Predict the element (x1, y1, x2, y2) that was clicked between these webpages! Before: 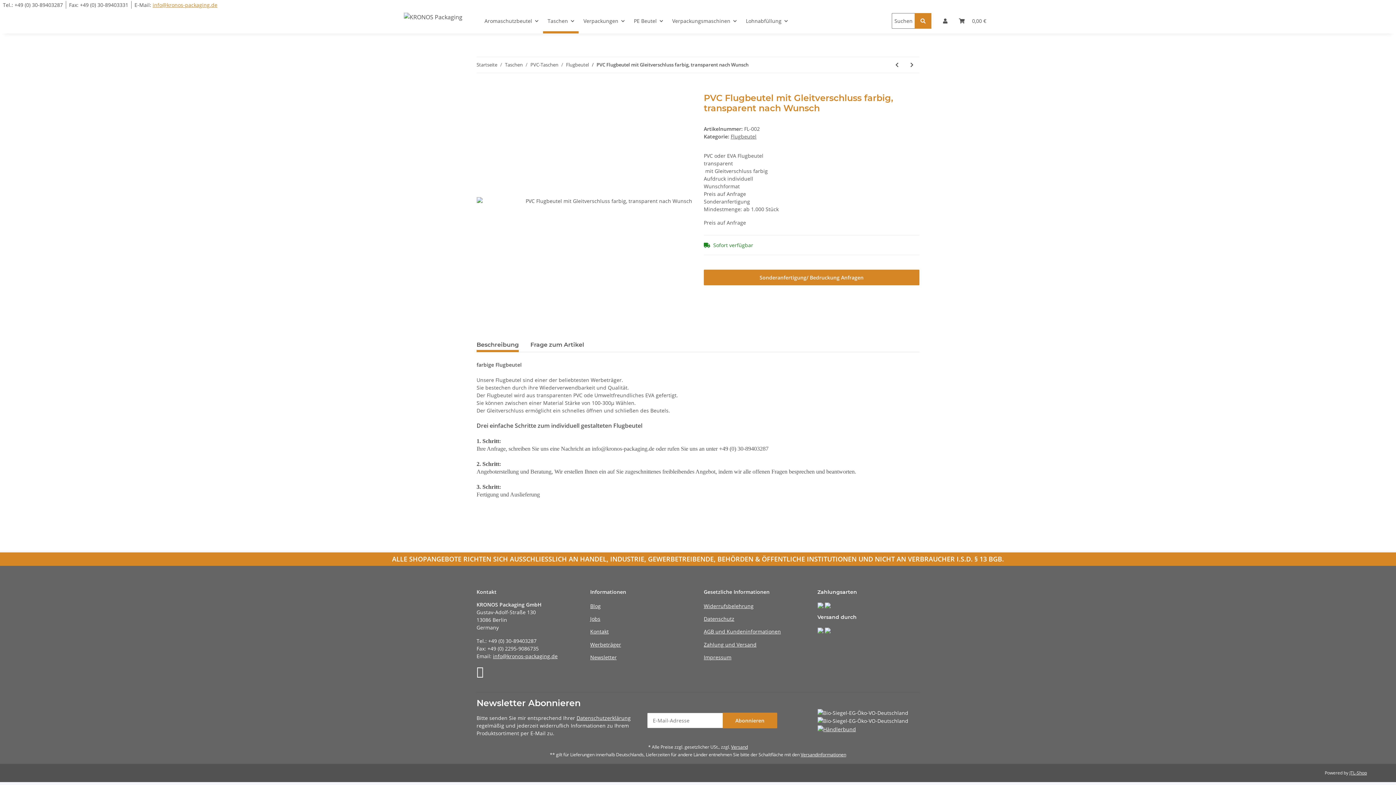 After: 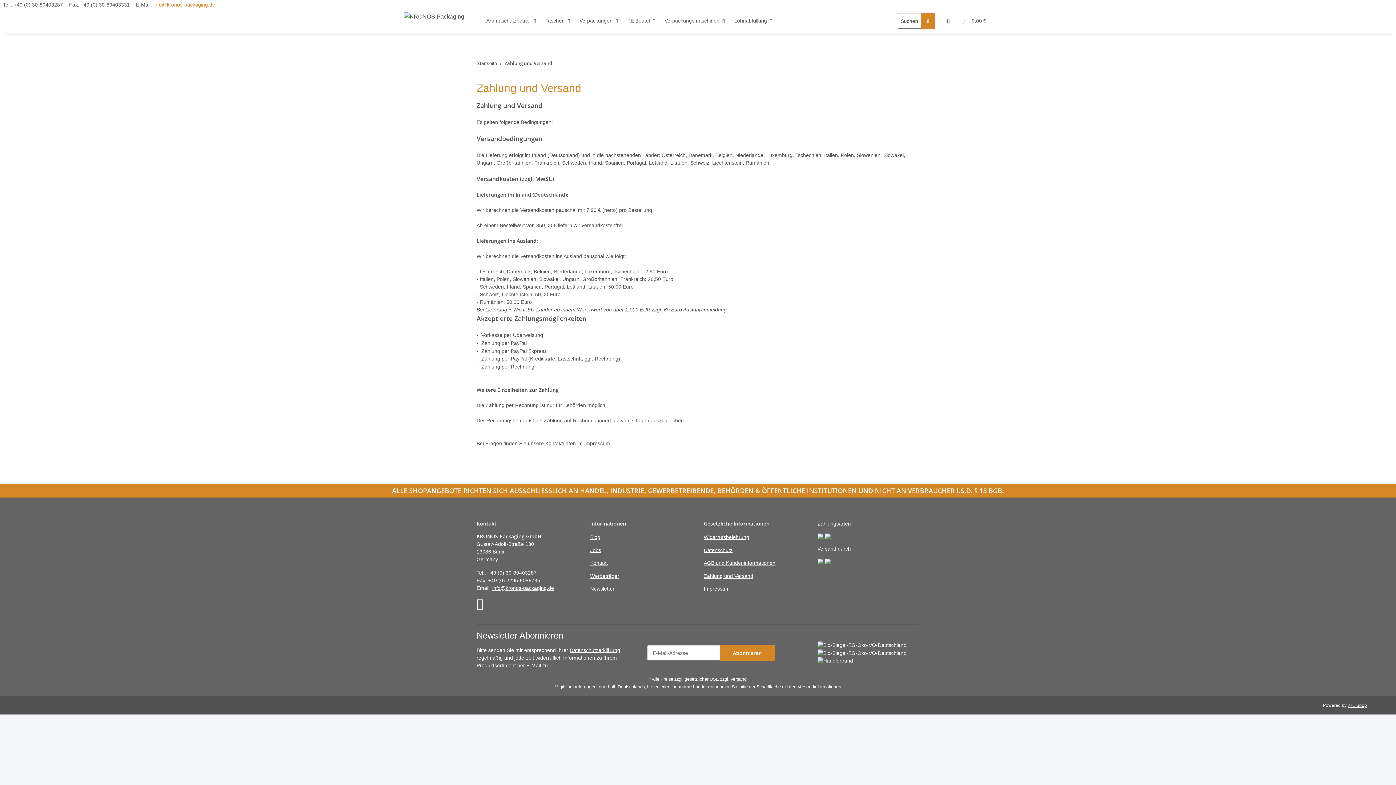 Action: bbox: (704, 639, 806, 649) label: Zahlung und Versand